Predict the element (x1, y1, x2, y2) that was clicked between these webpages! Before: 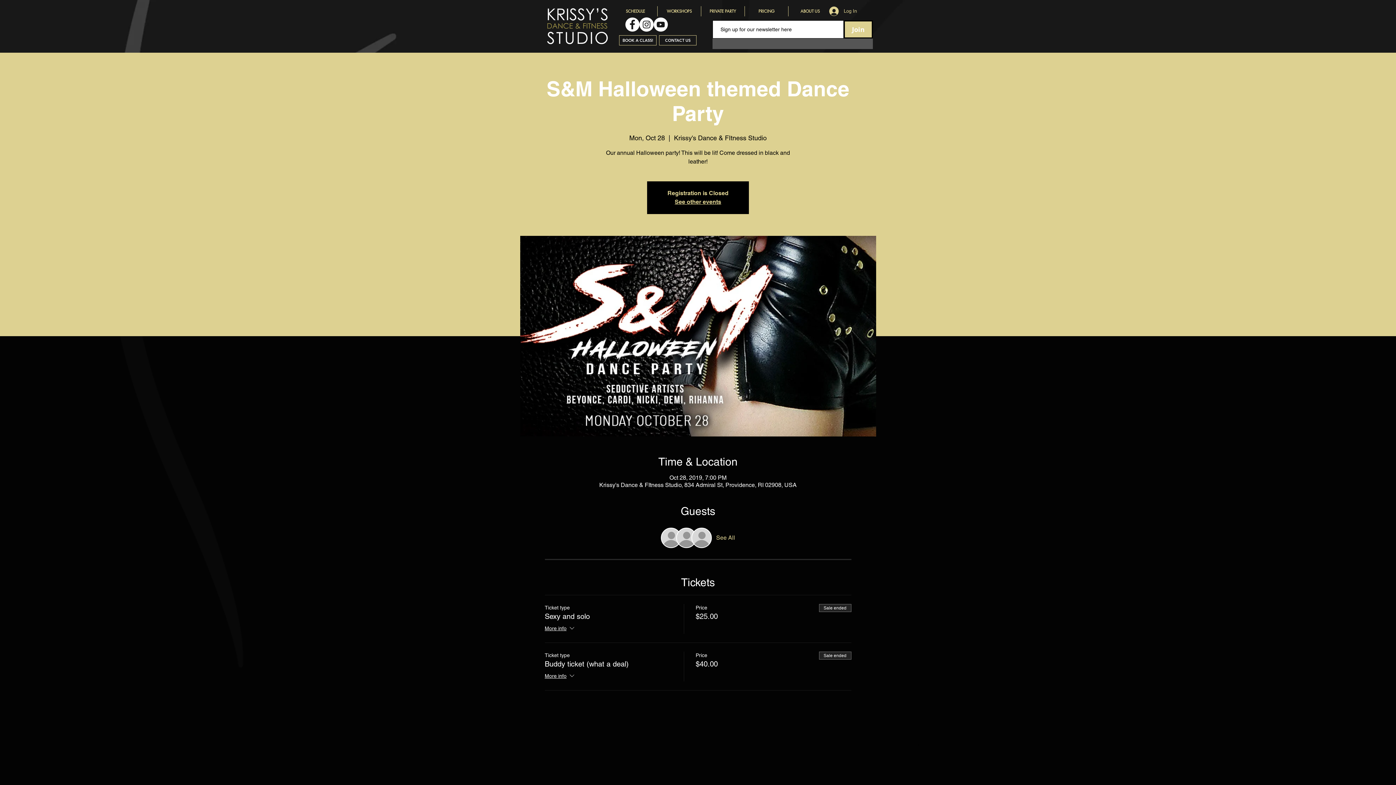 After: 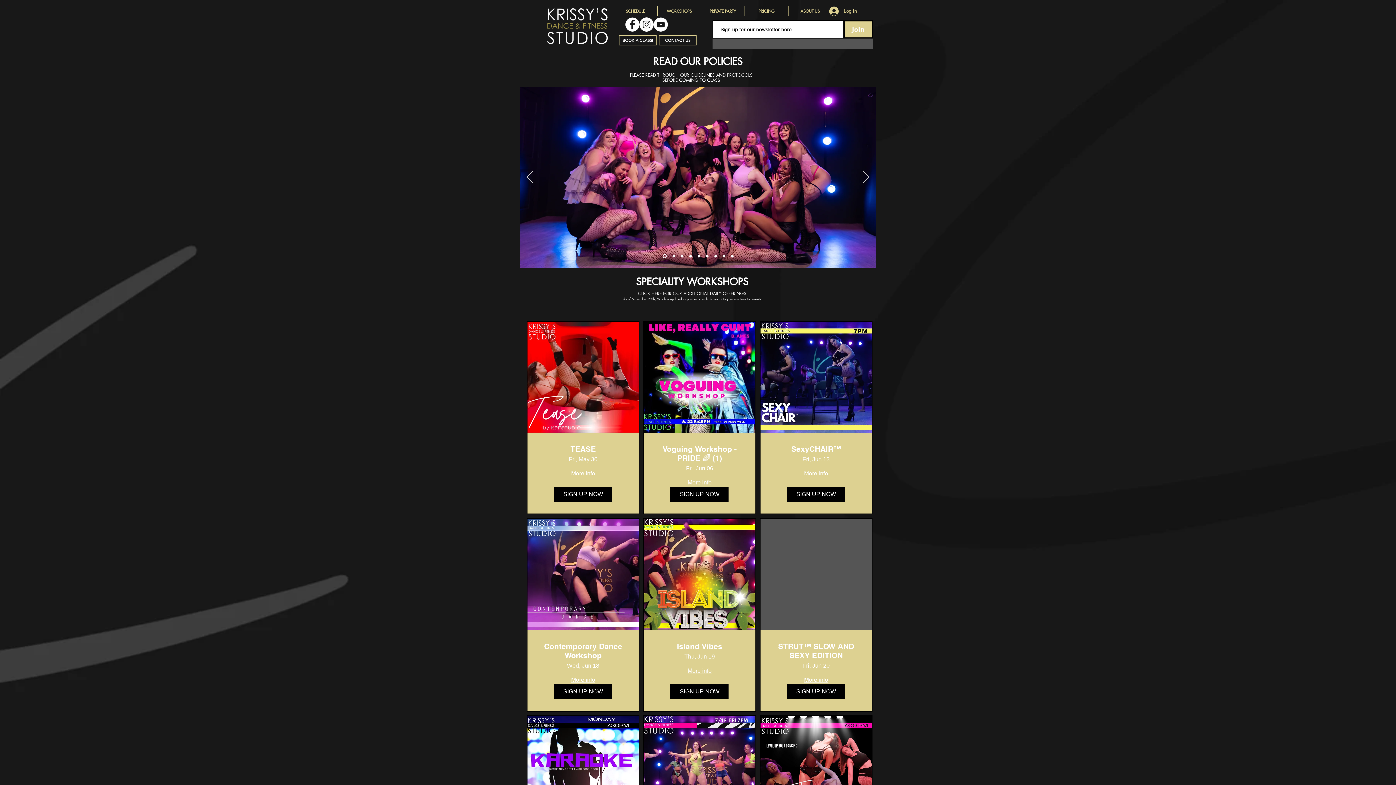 Action: bbox: (657, 6, 701, 16) label: WORKSHOPS